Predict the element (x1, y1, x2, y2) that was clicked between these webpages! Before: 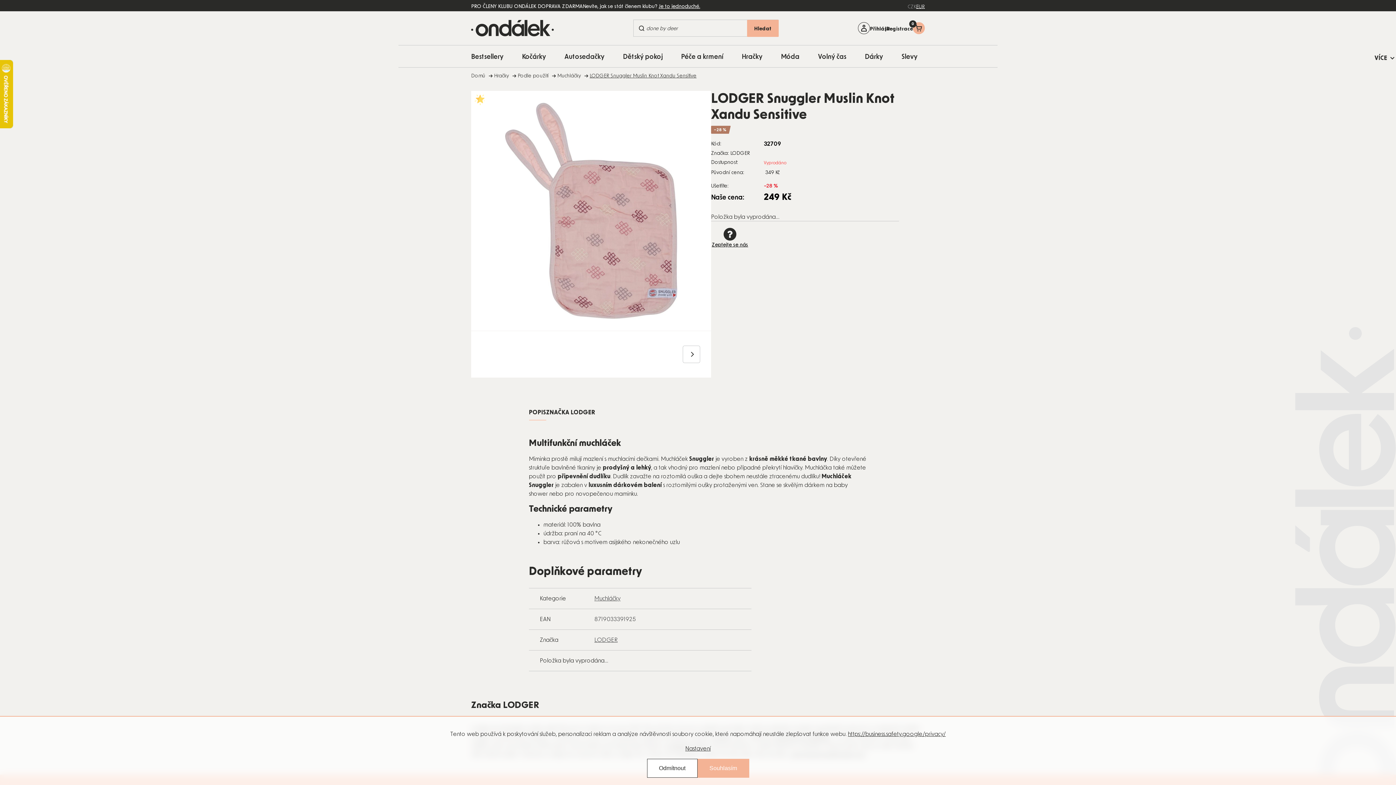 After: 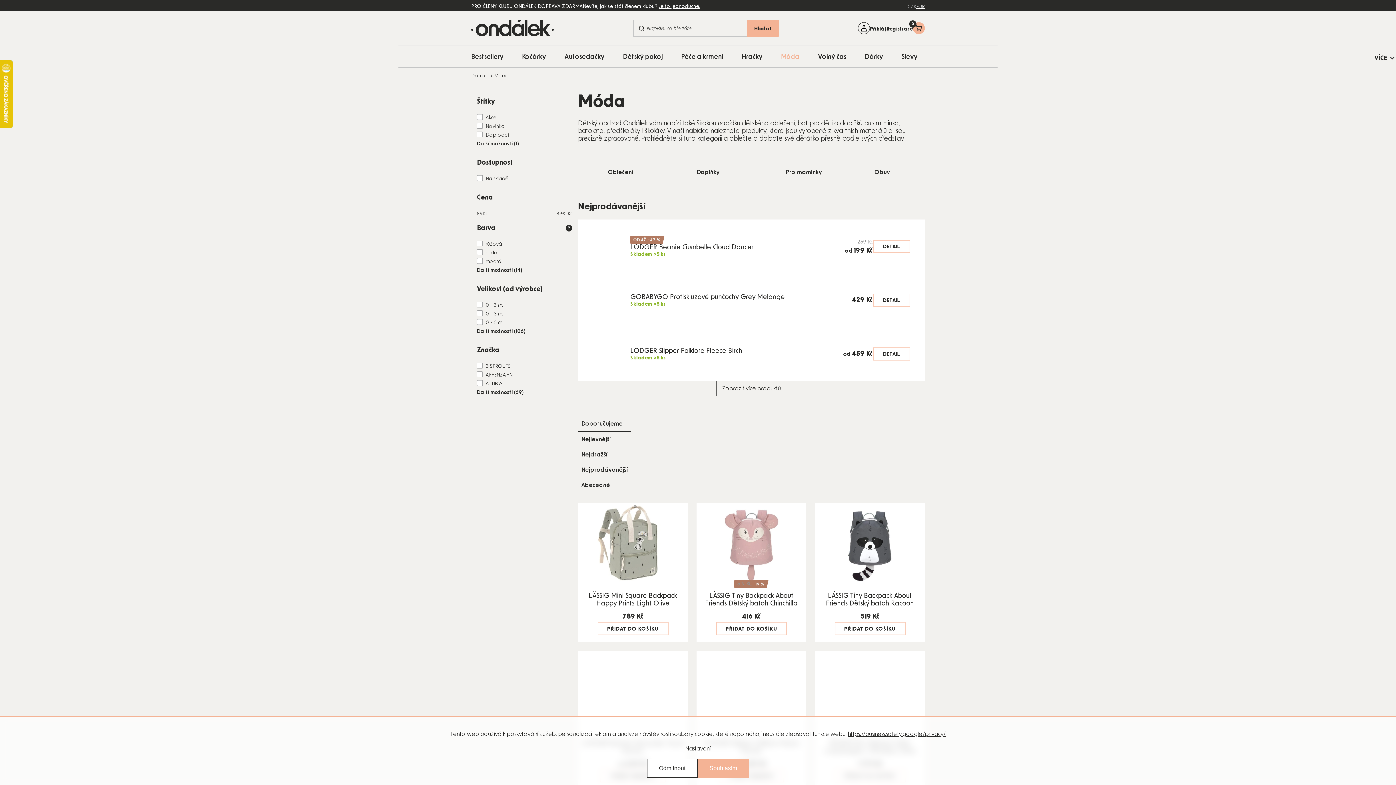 Action: bbox: (773, 45, 807, 67) label: Móda